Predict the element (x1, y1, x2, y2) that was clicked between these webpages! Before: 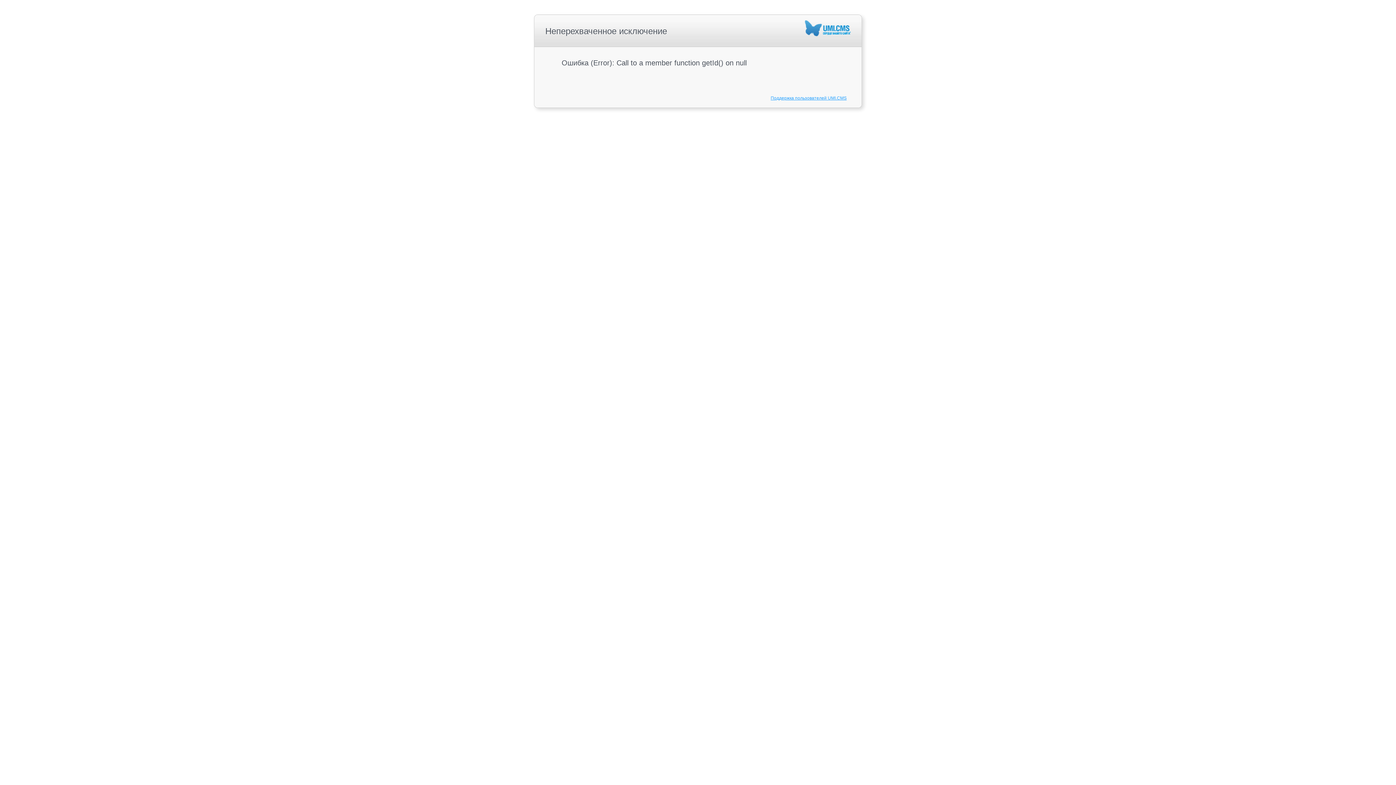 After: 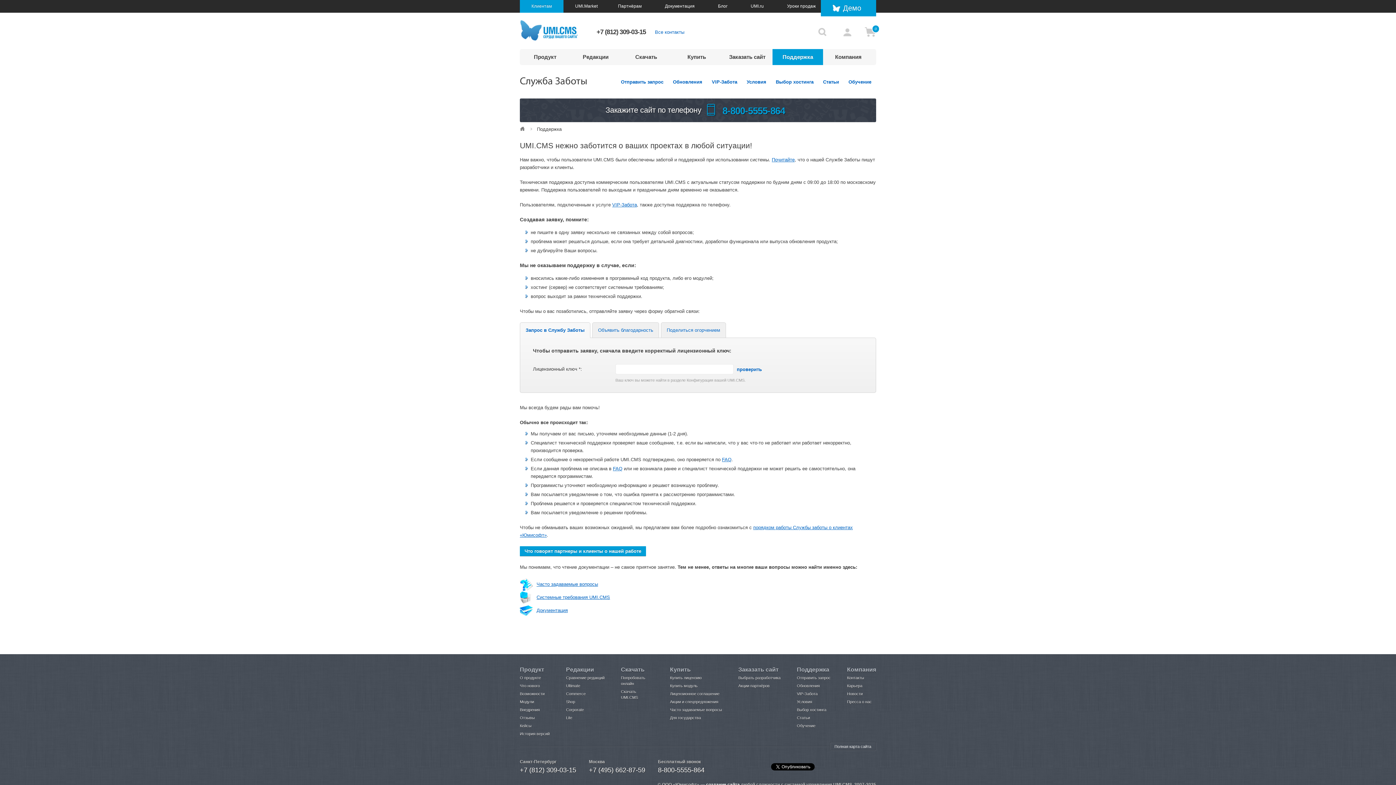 Action: label: Поддержка пользователей UMI.CMS bbox: (770, 95, 846, 100)